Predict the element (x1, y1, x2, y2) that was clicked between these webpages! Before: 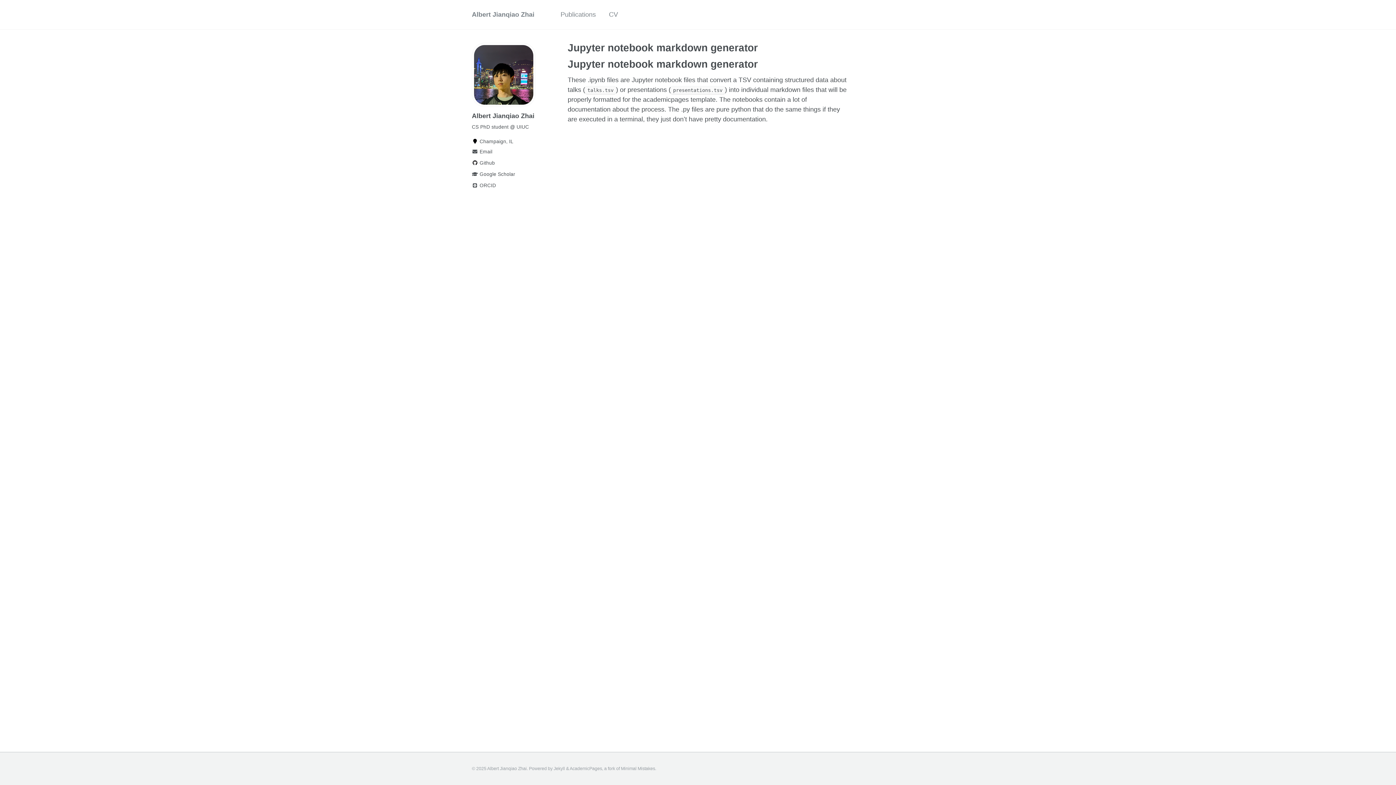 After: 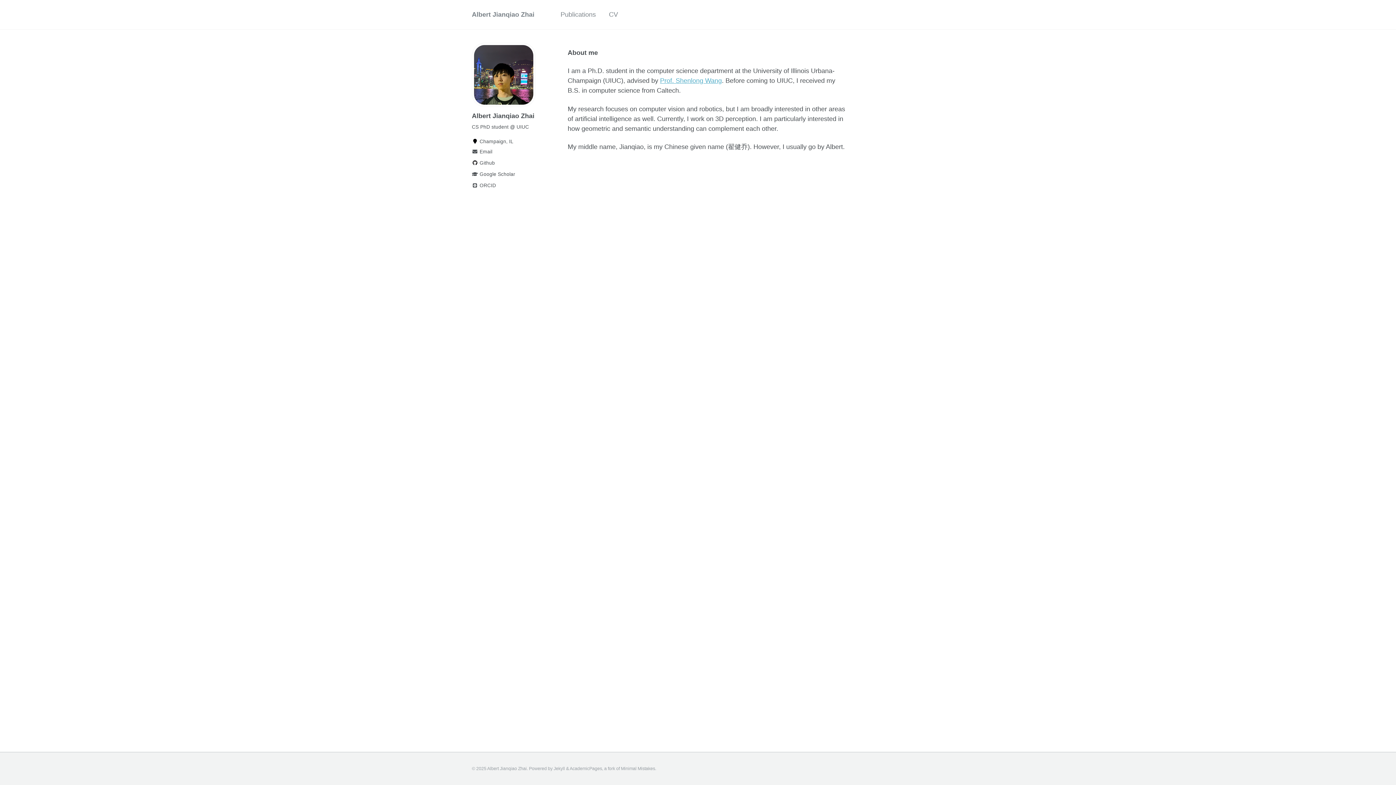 Action: label: Albert Jianqiao Zhai bbox: (472, 6, 534, 22)